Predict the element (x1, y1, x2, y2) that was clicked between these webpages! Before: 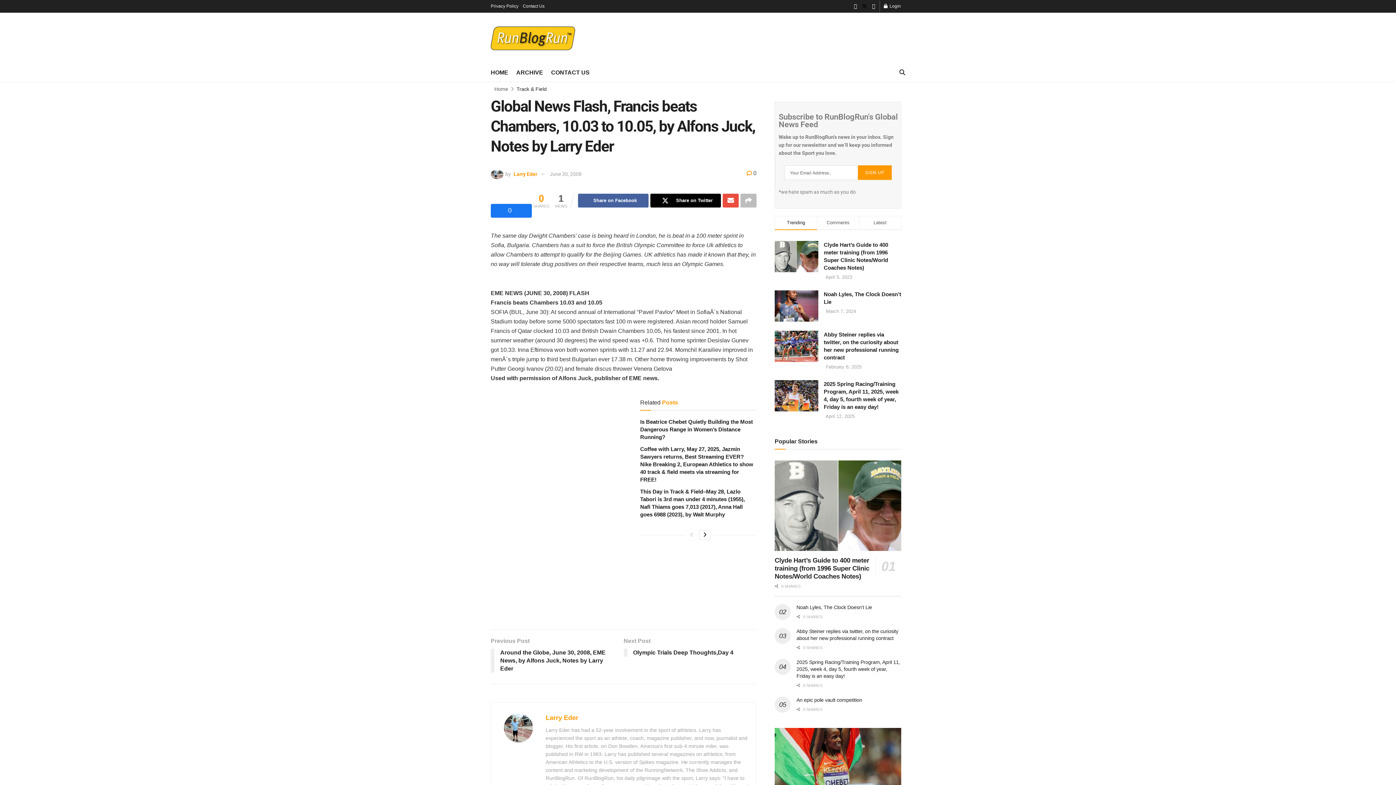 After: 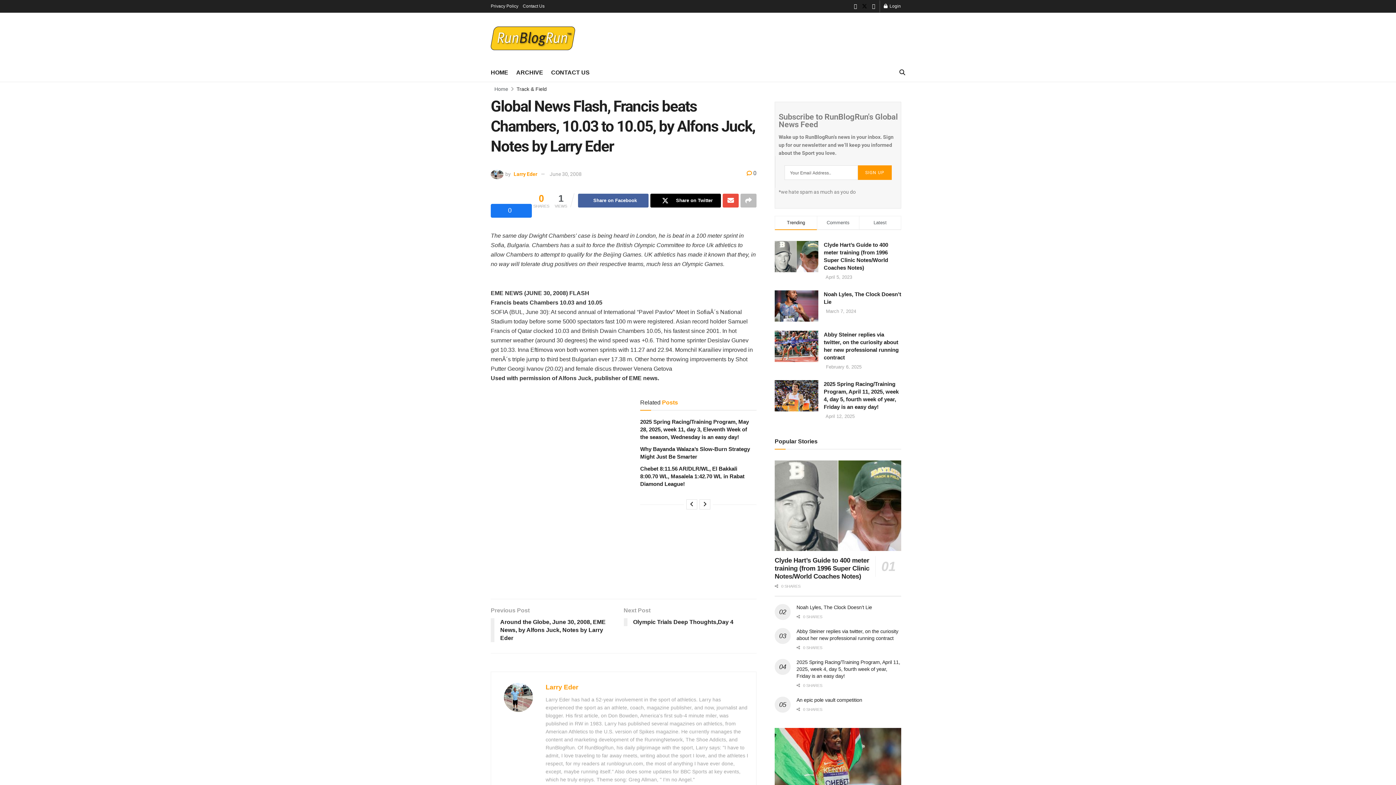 Action: bbox: (699, 530, 710, 540) label: View next page posts